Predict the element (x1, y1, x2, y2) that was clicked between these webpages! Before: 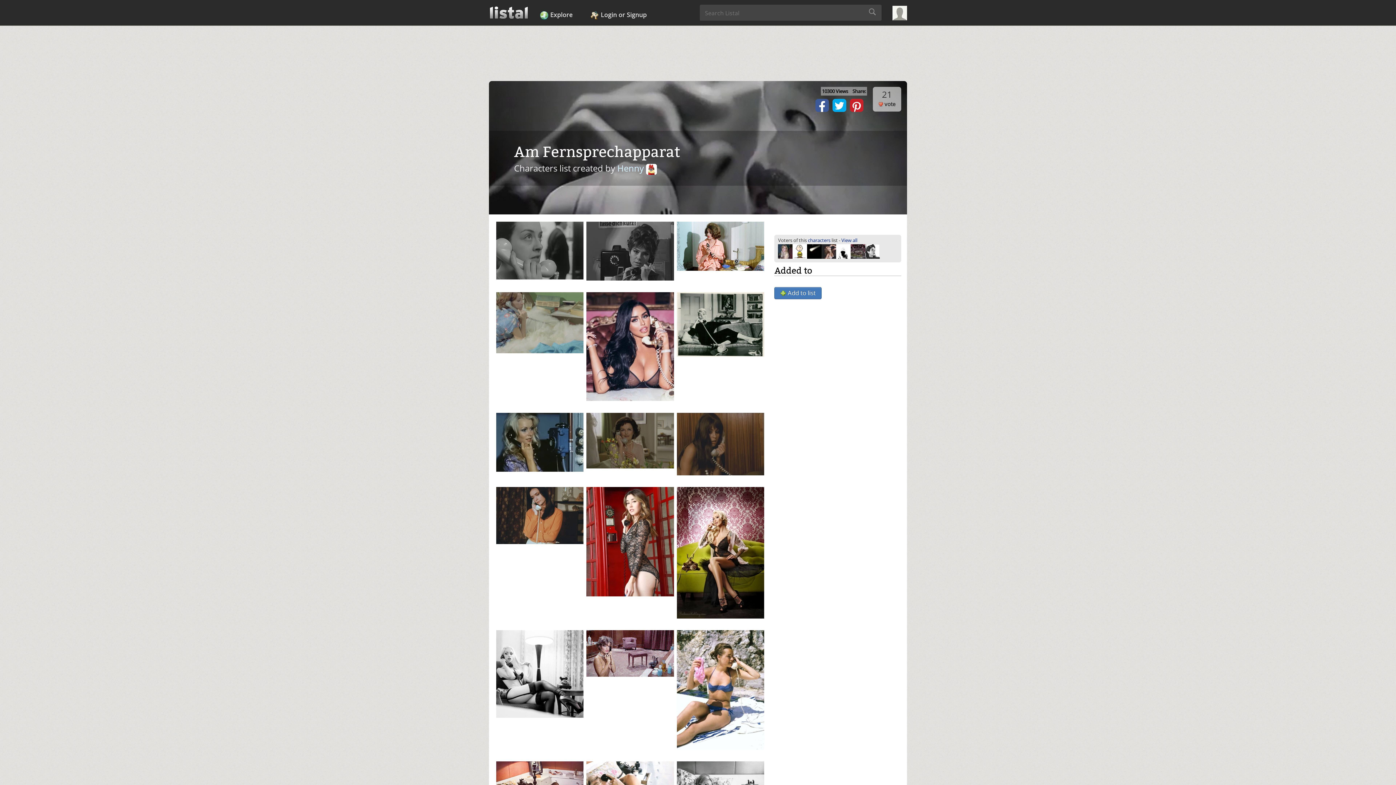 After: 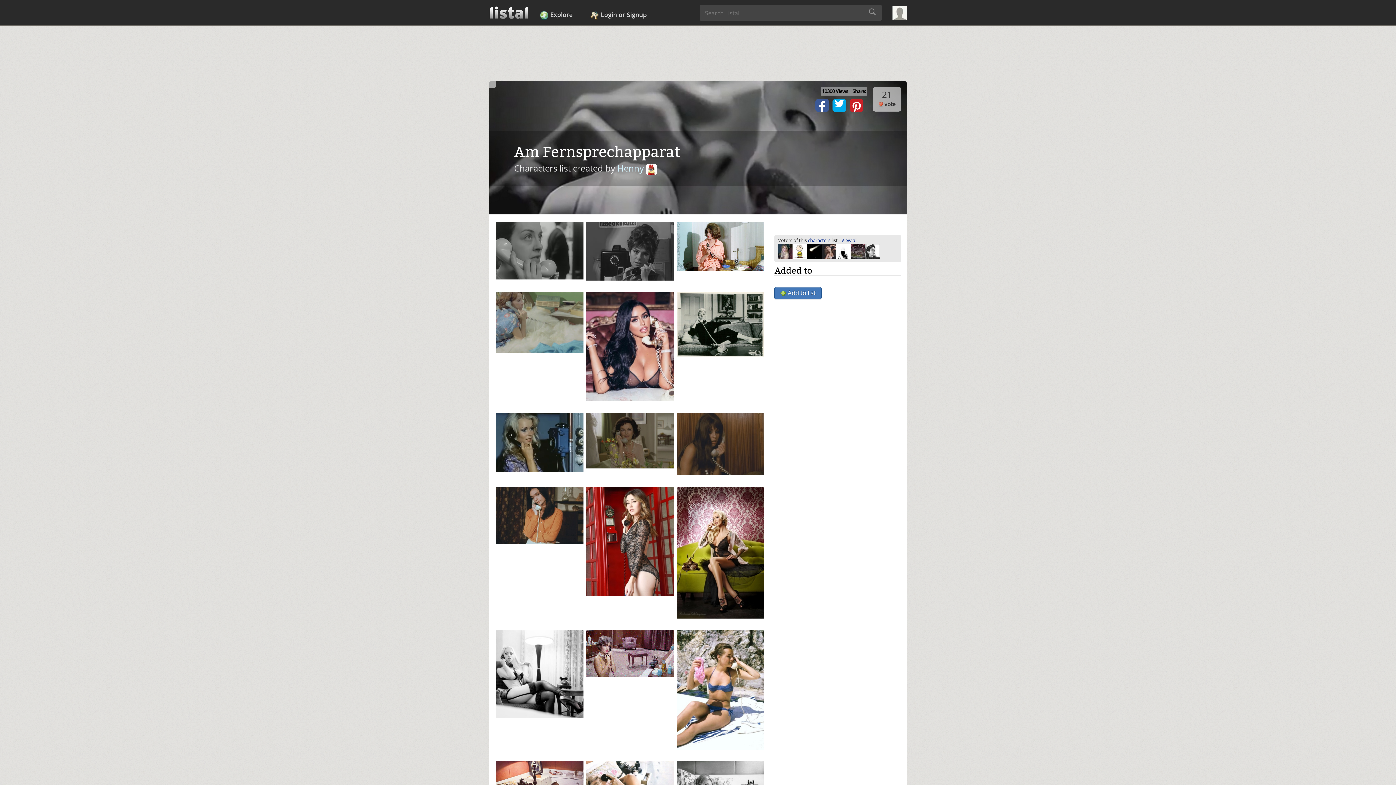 Action: bbox: (832, 106, 846, 114)